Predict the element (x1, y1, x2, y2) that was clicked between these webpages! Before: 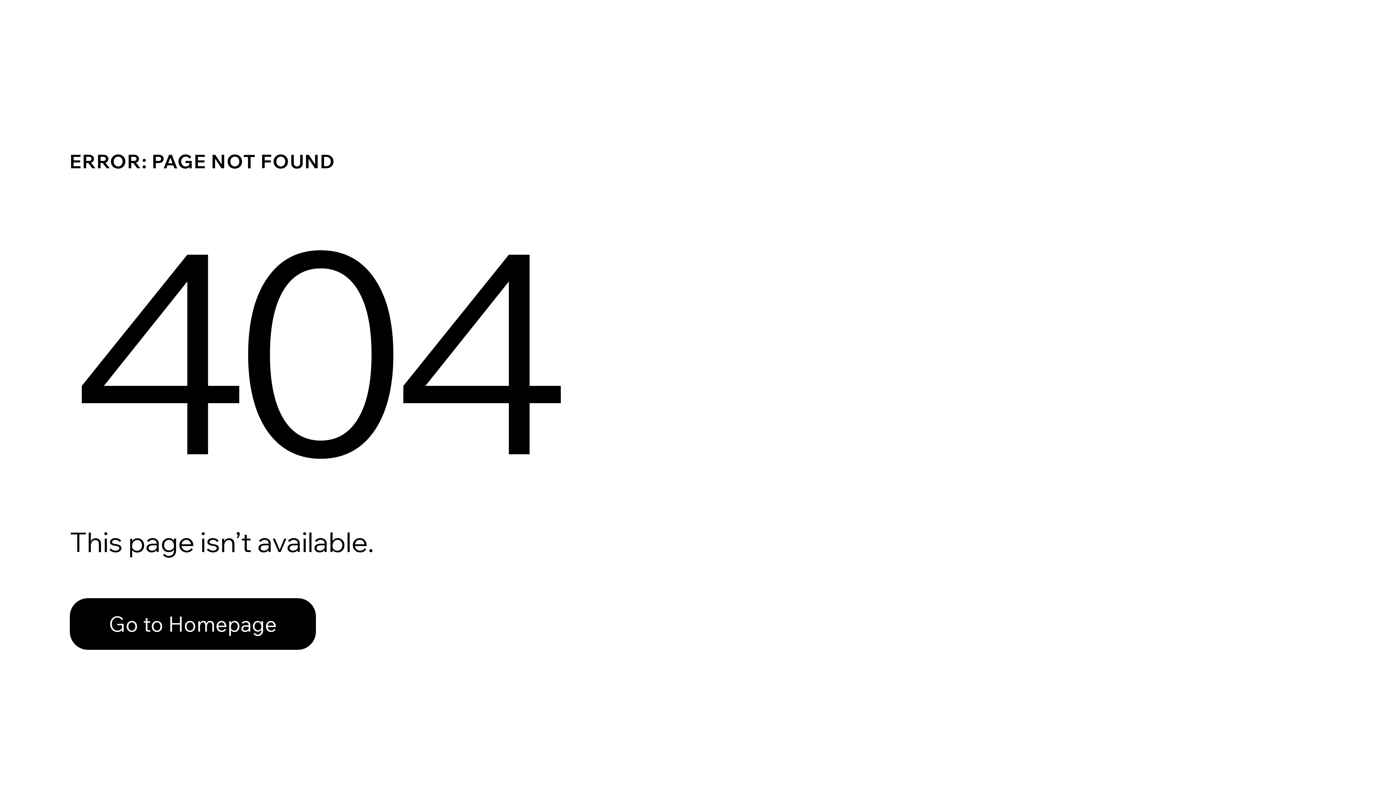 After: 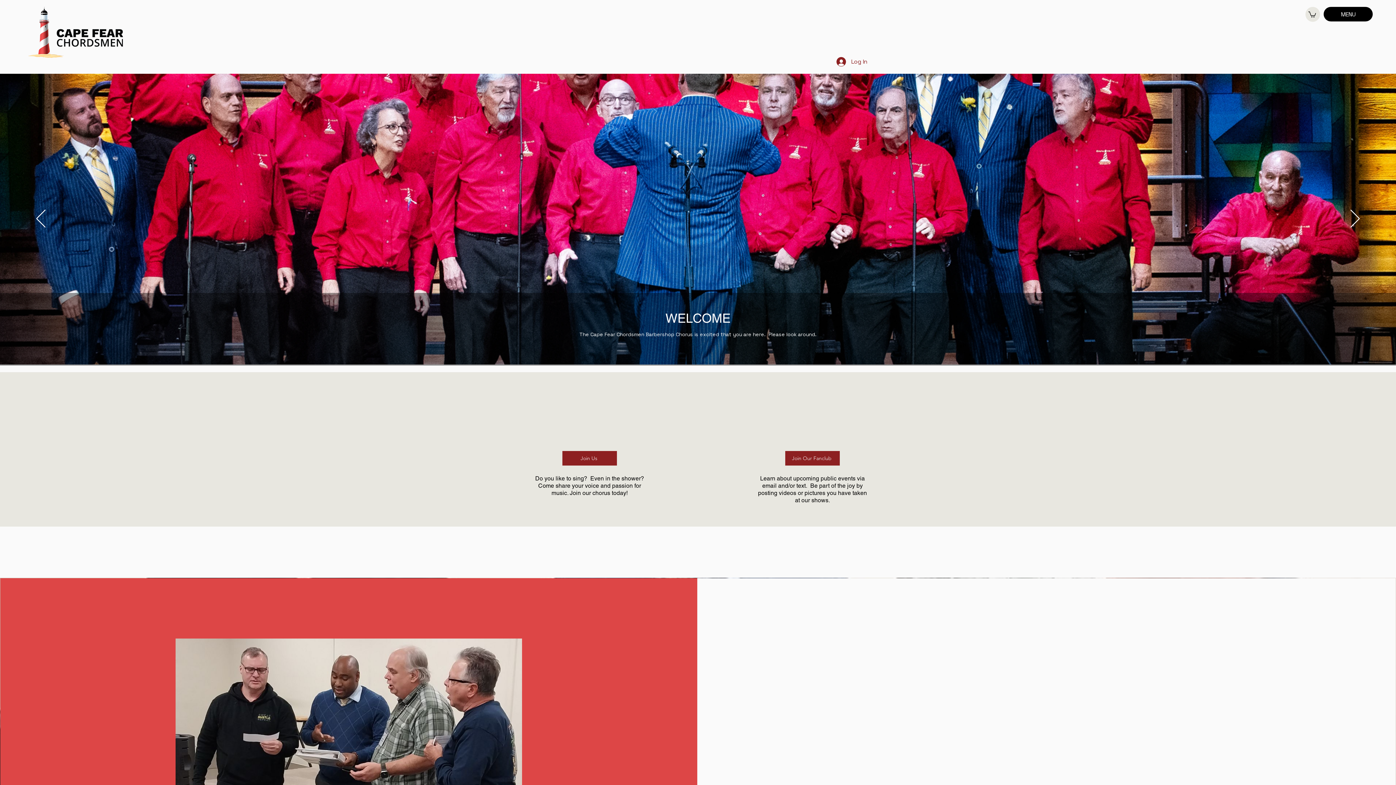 Action: label: Go to Homepage bbox: (69, 582, 768, 659)